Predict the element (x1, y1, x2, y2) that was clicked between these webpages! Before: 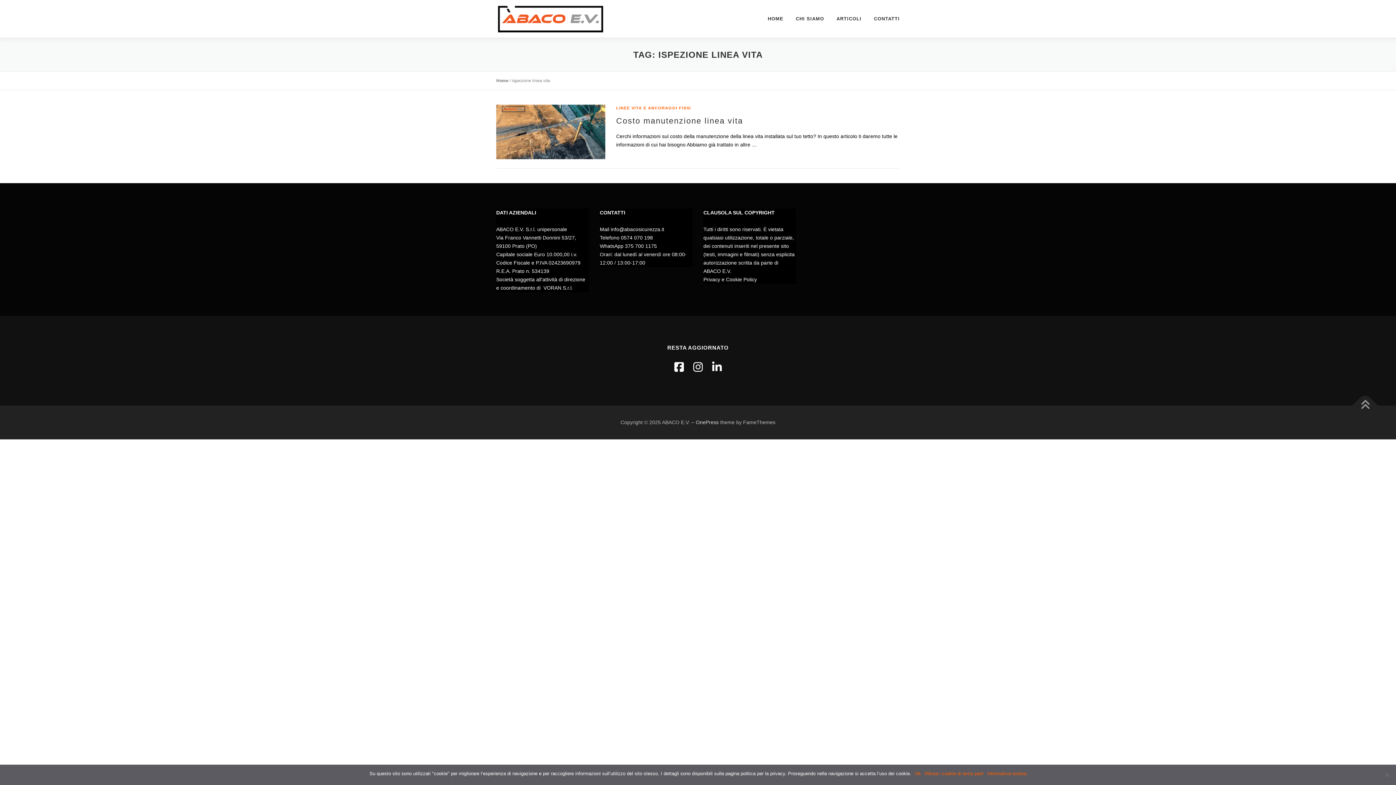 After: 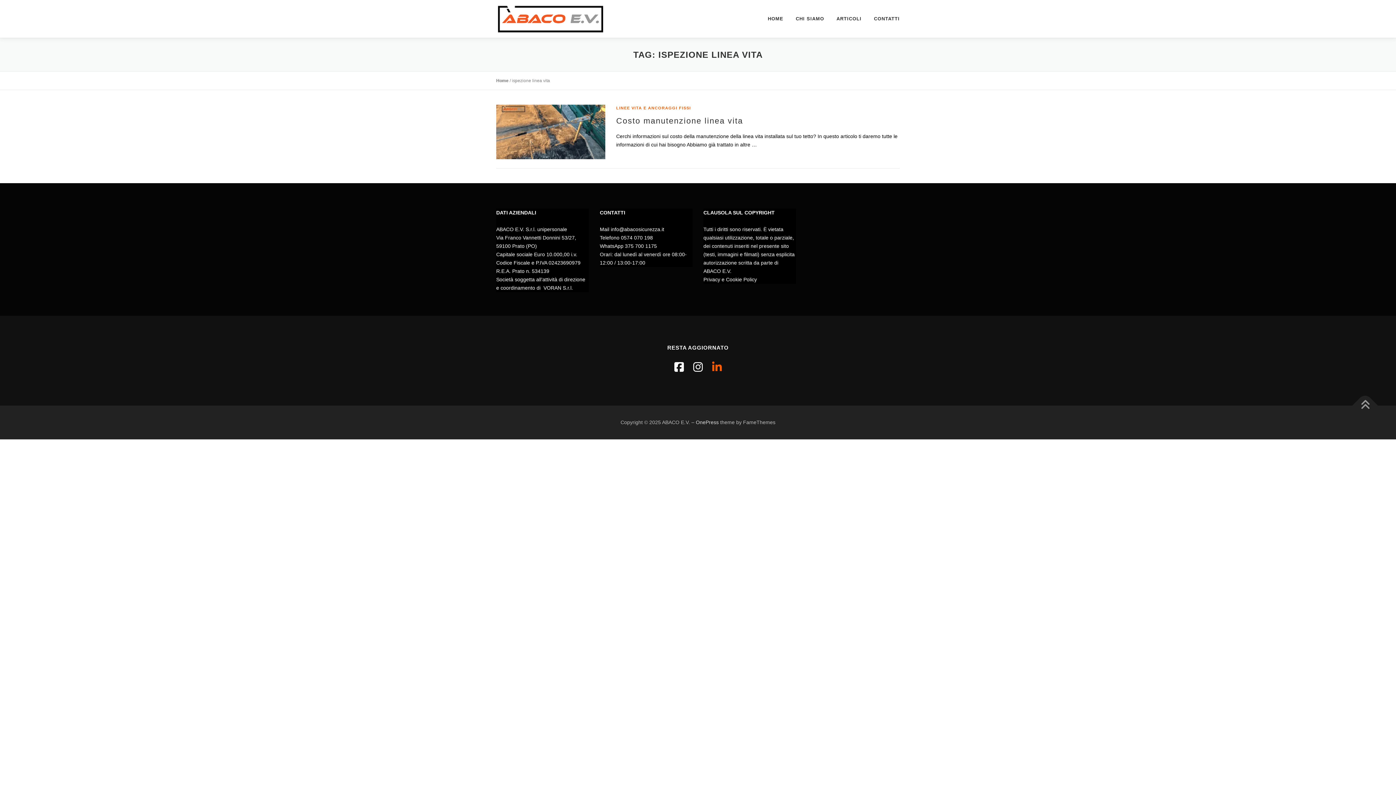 Action: bbox: (712, 361, 721, 373)